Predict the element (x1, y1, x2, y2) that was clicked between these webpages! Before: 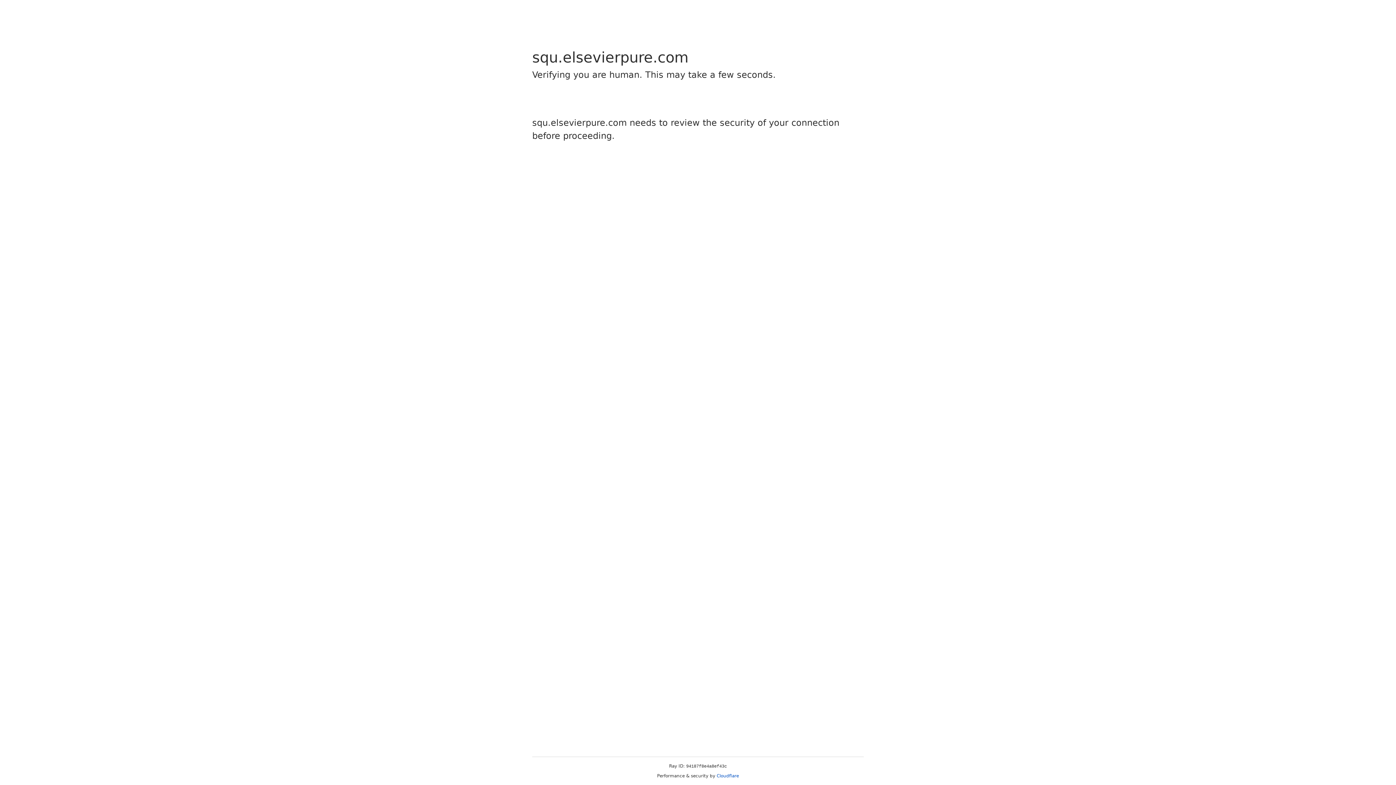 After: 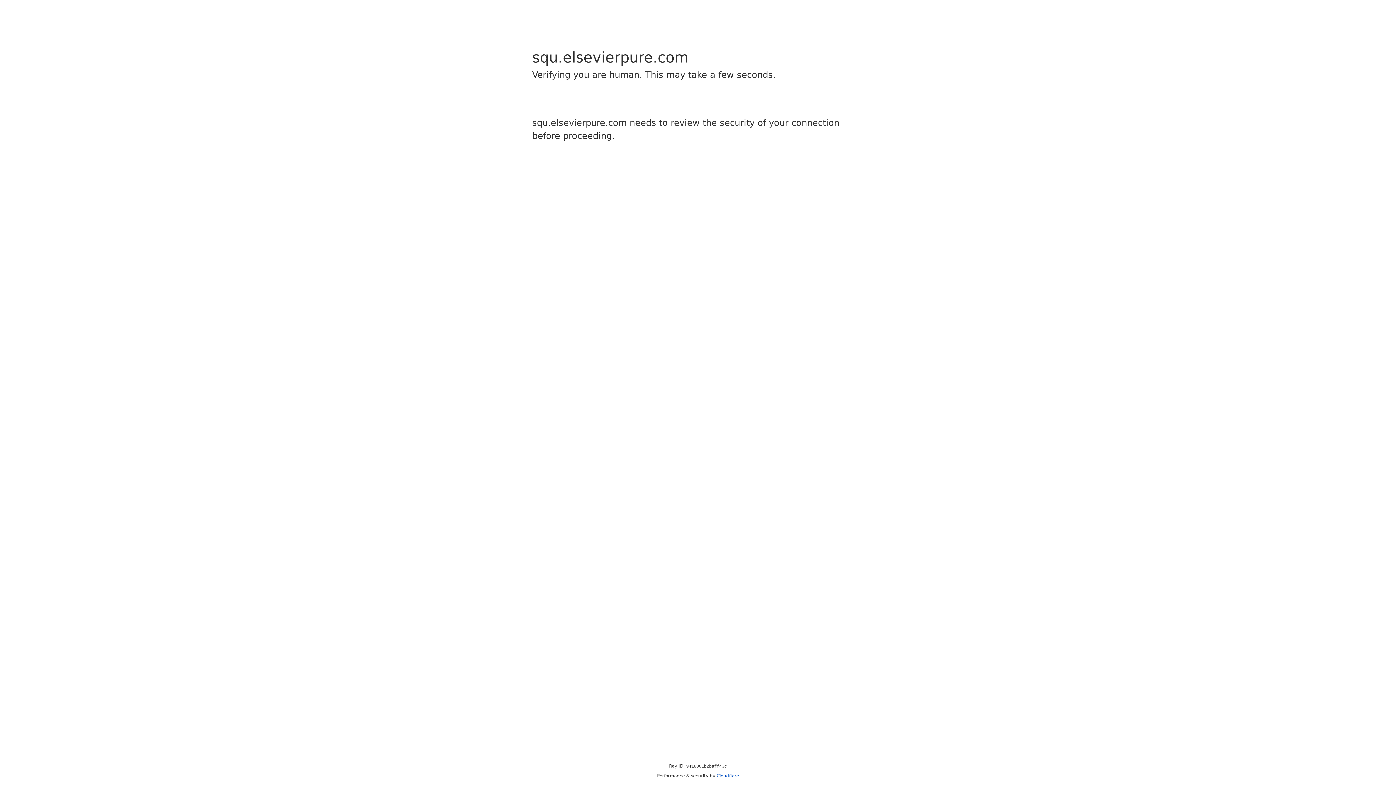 Action: label: Cloudflare bbox: (716, 773, 739, 778)